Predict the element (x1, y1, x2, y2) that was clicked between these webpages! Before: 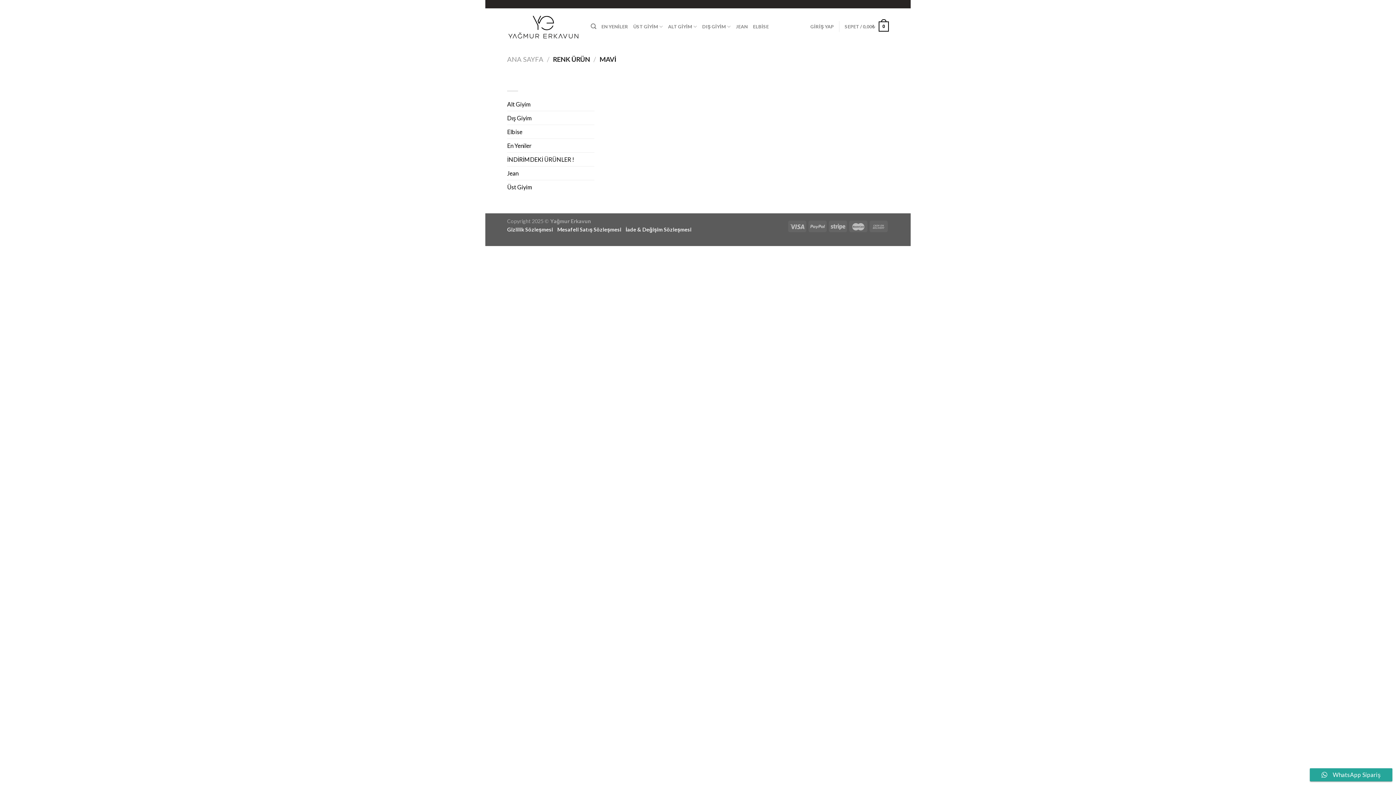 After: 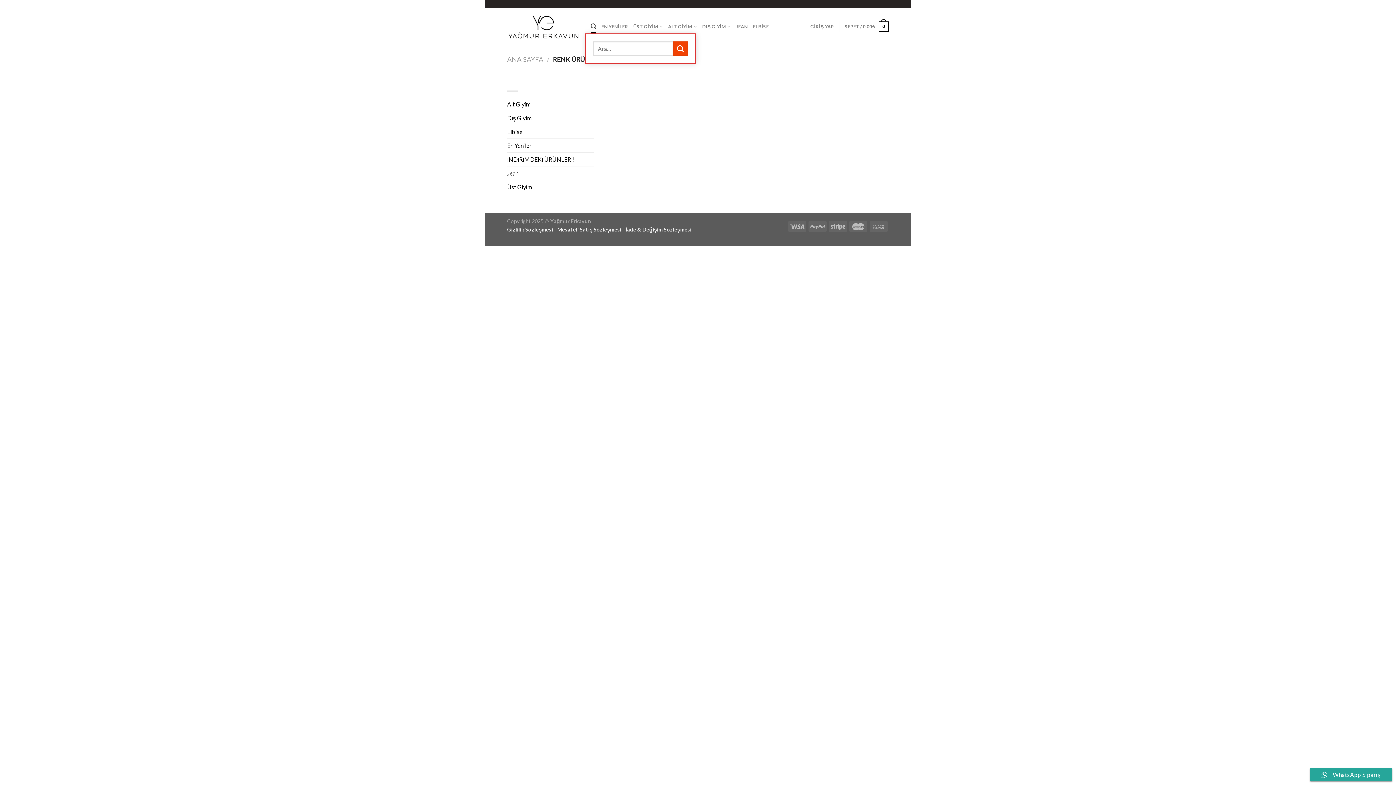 Action: label: Ara bbox: (590, 19, 596, 33)